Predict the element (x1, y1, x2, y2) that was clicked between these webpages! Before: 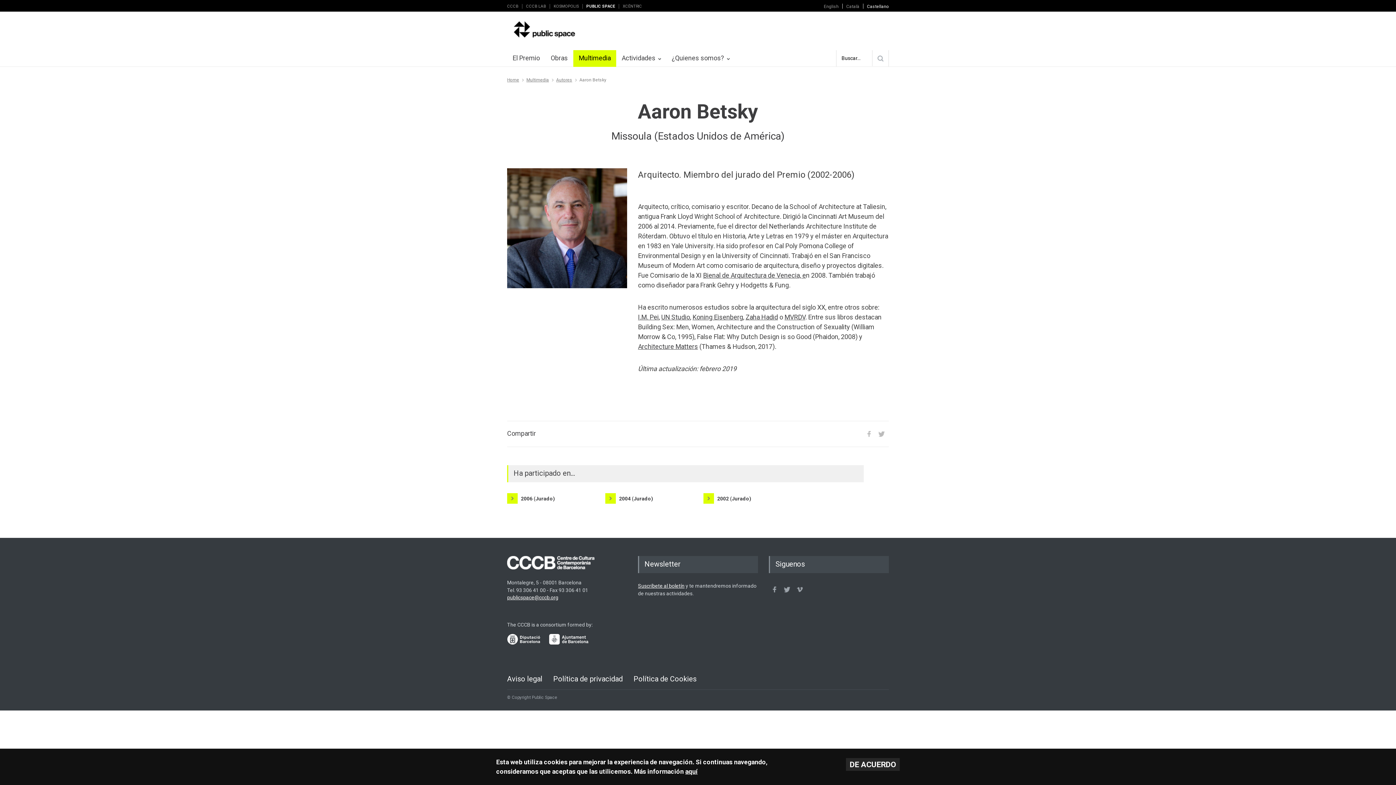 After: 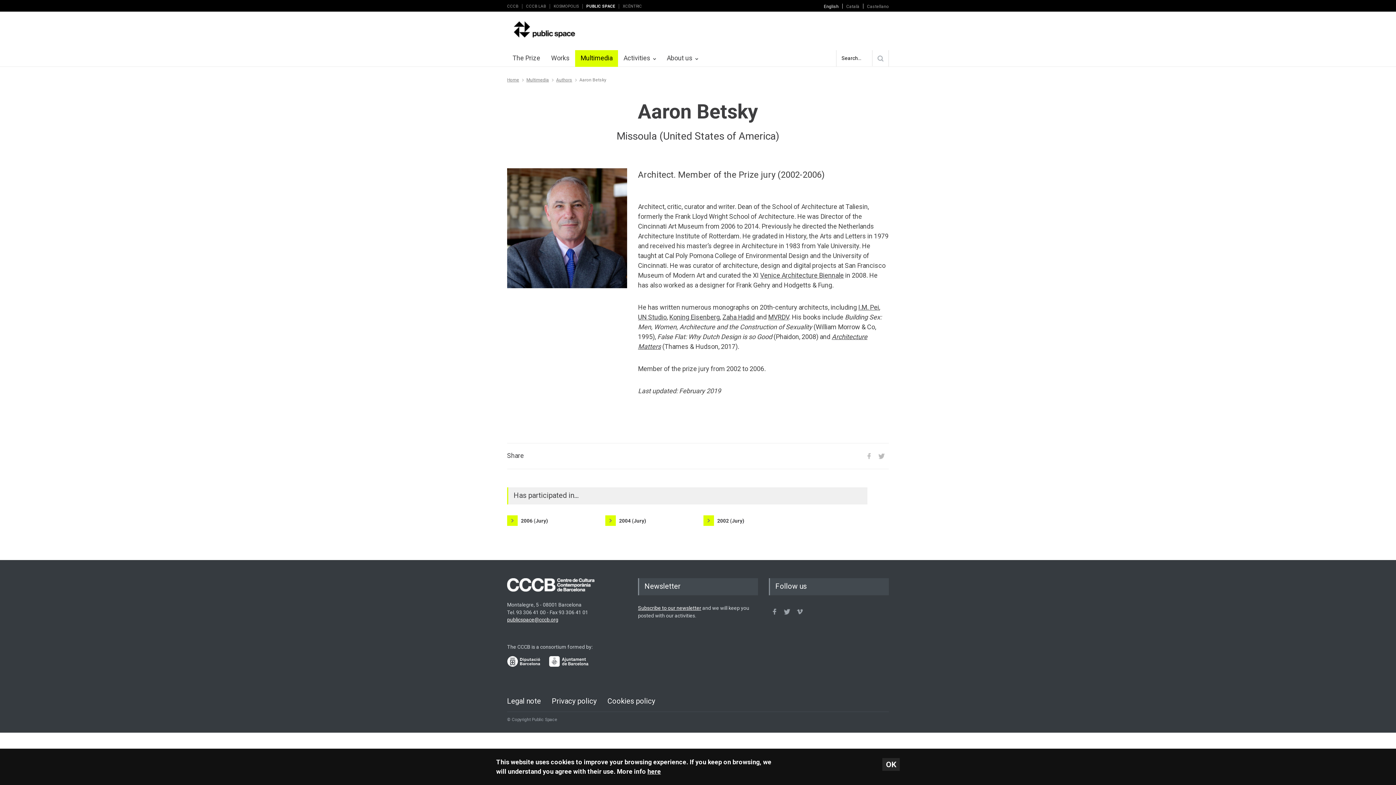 Action: label: English bbox: (824, 4, 838, 9)